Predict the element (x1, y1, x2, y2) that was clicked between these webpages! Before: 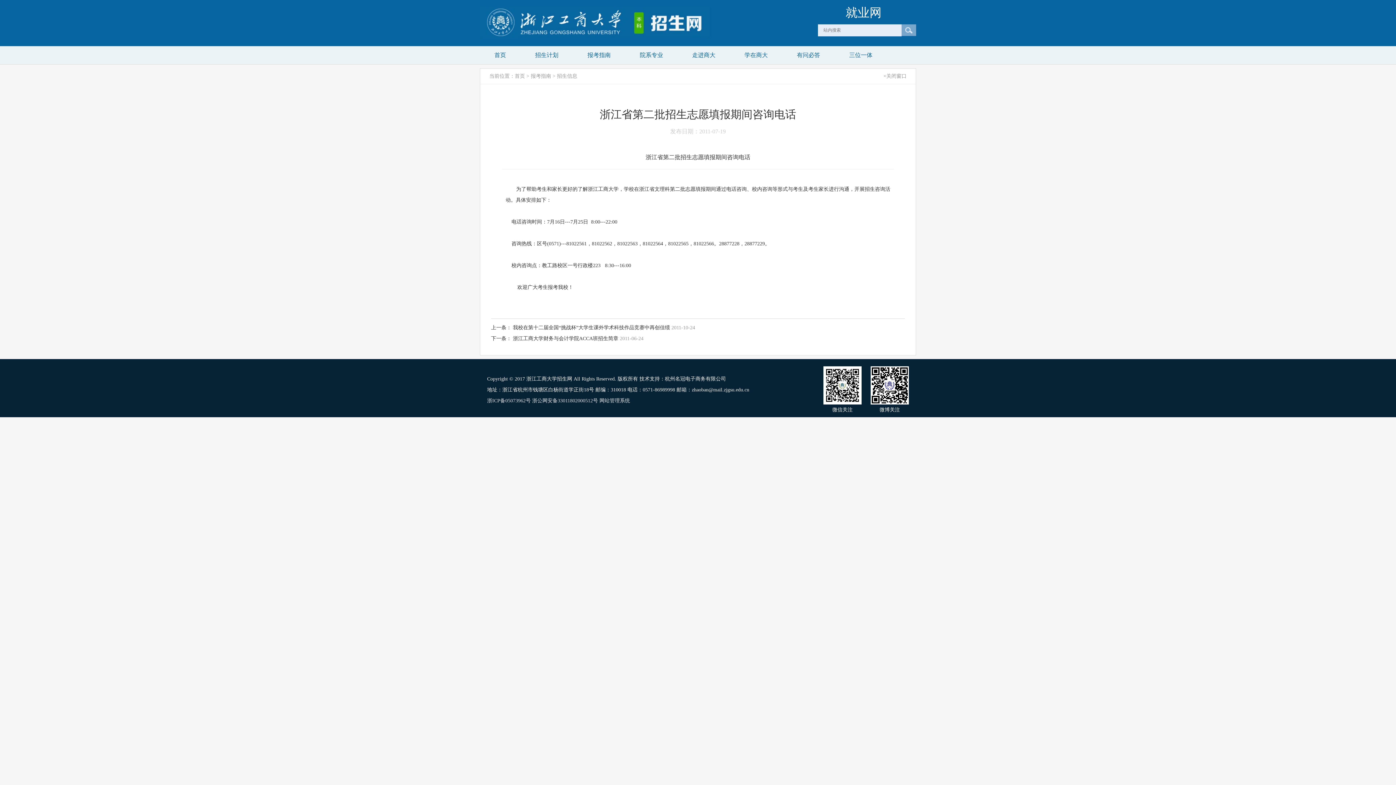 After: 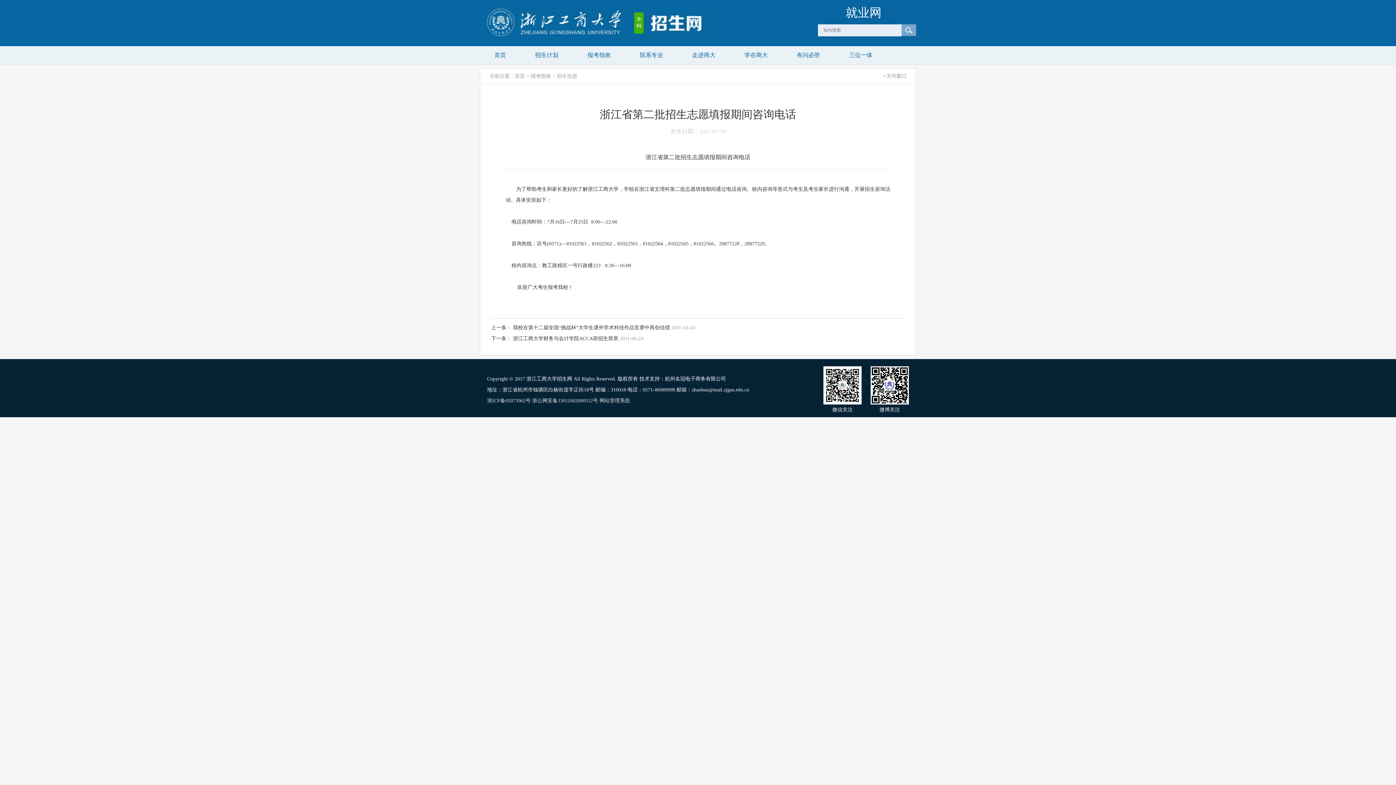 Action: bbox: (625, 46, 677, 64) label: 院系专业